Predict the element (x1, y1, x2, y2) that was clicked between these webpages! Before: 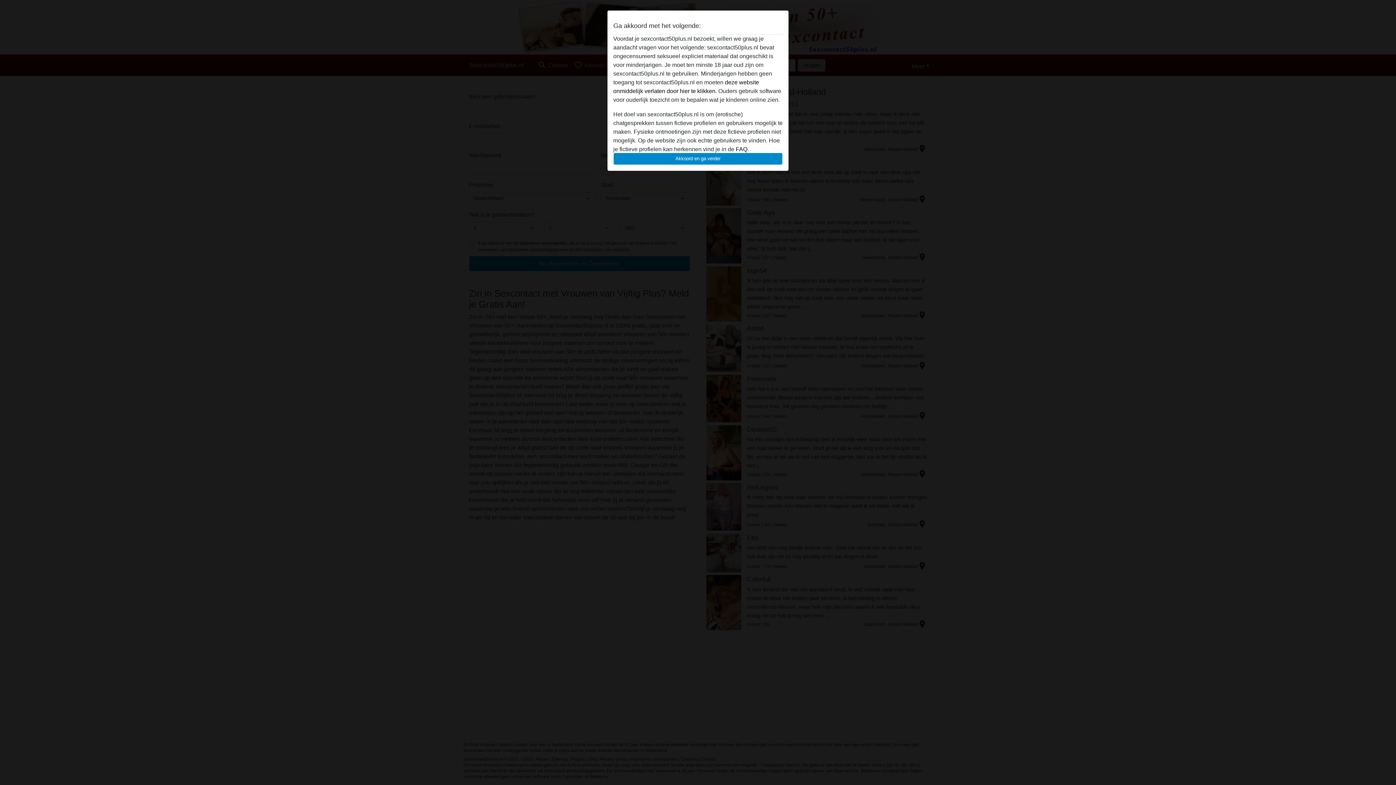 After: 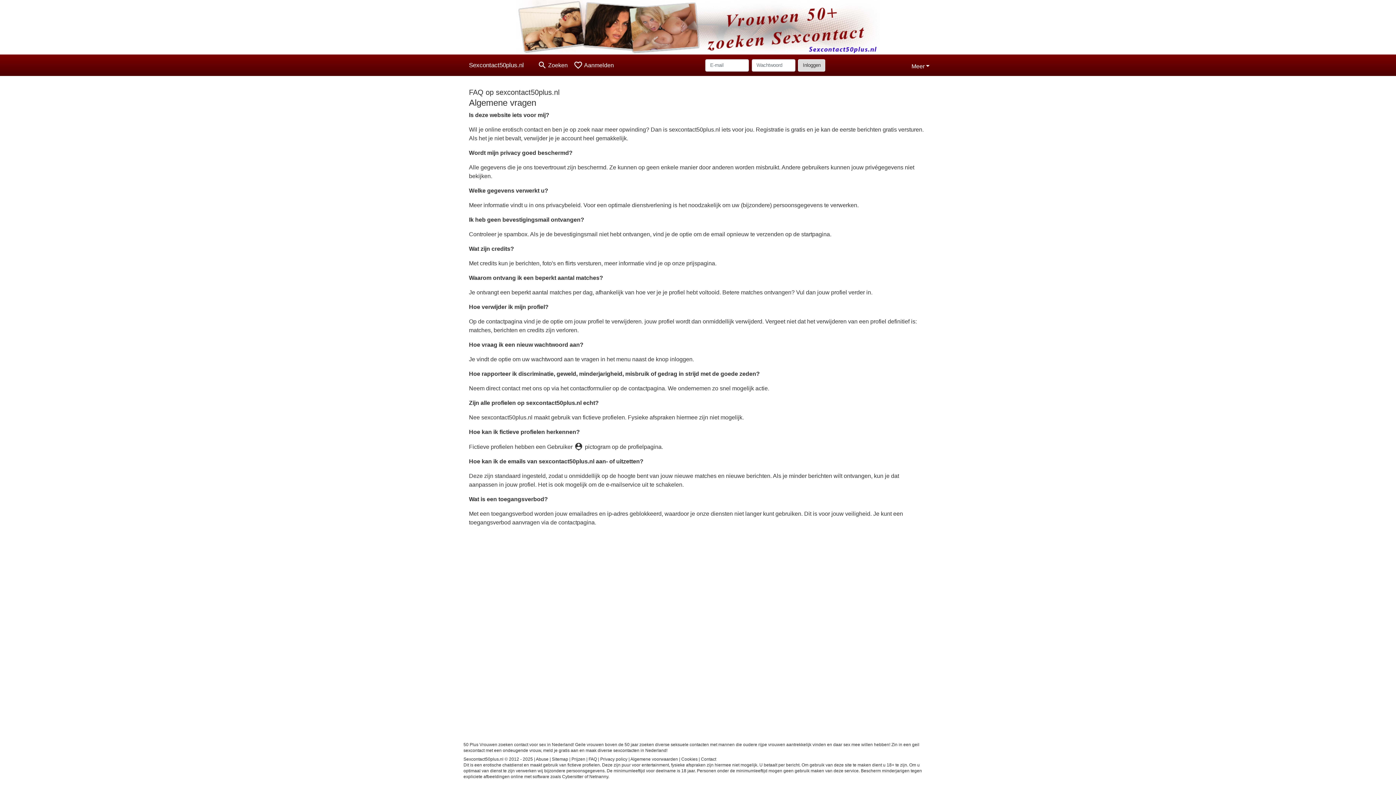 Action: label: FAQ bbox: (736, 146, 747, 152)